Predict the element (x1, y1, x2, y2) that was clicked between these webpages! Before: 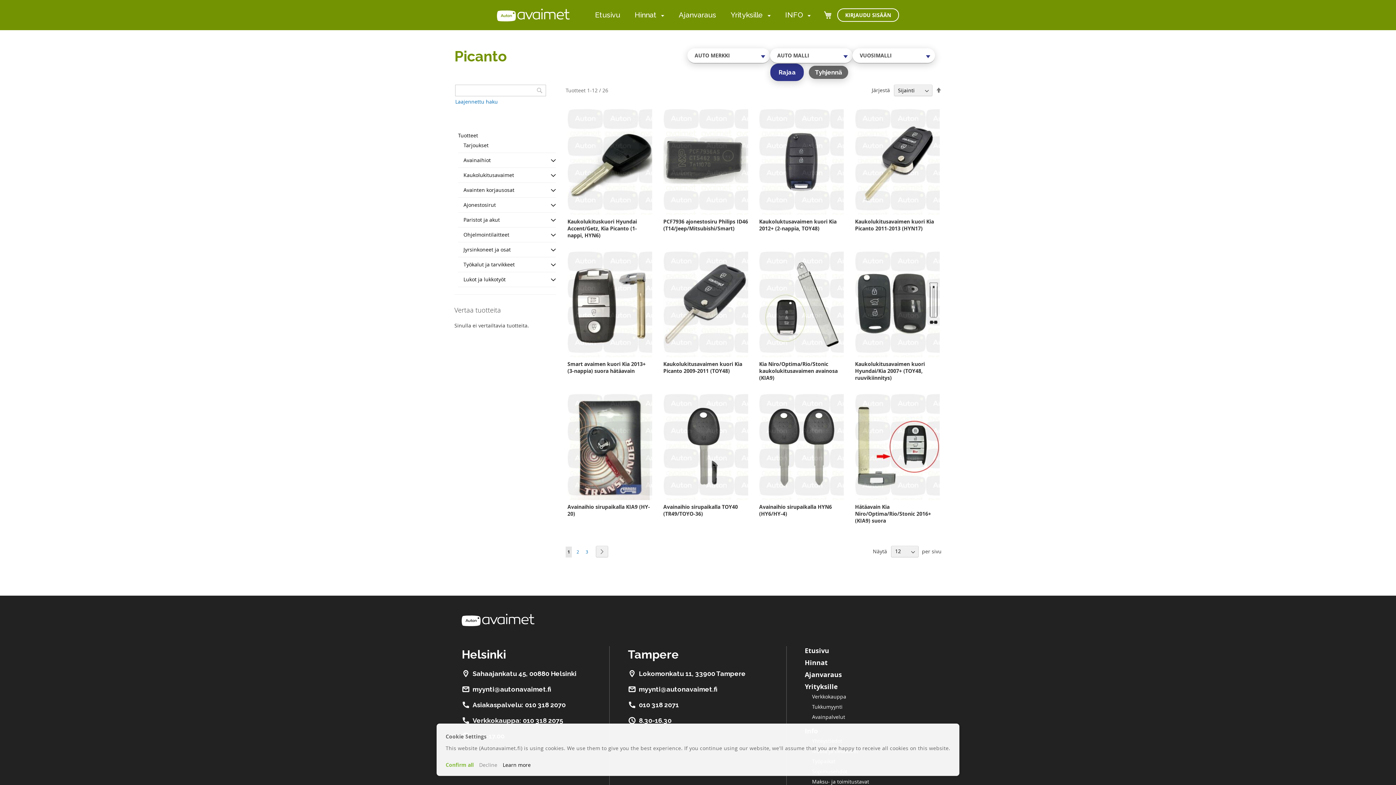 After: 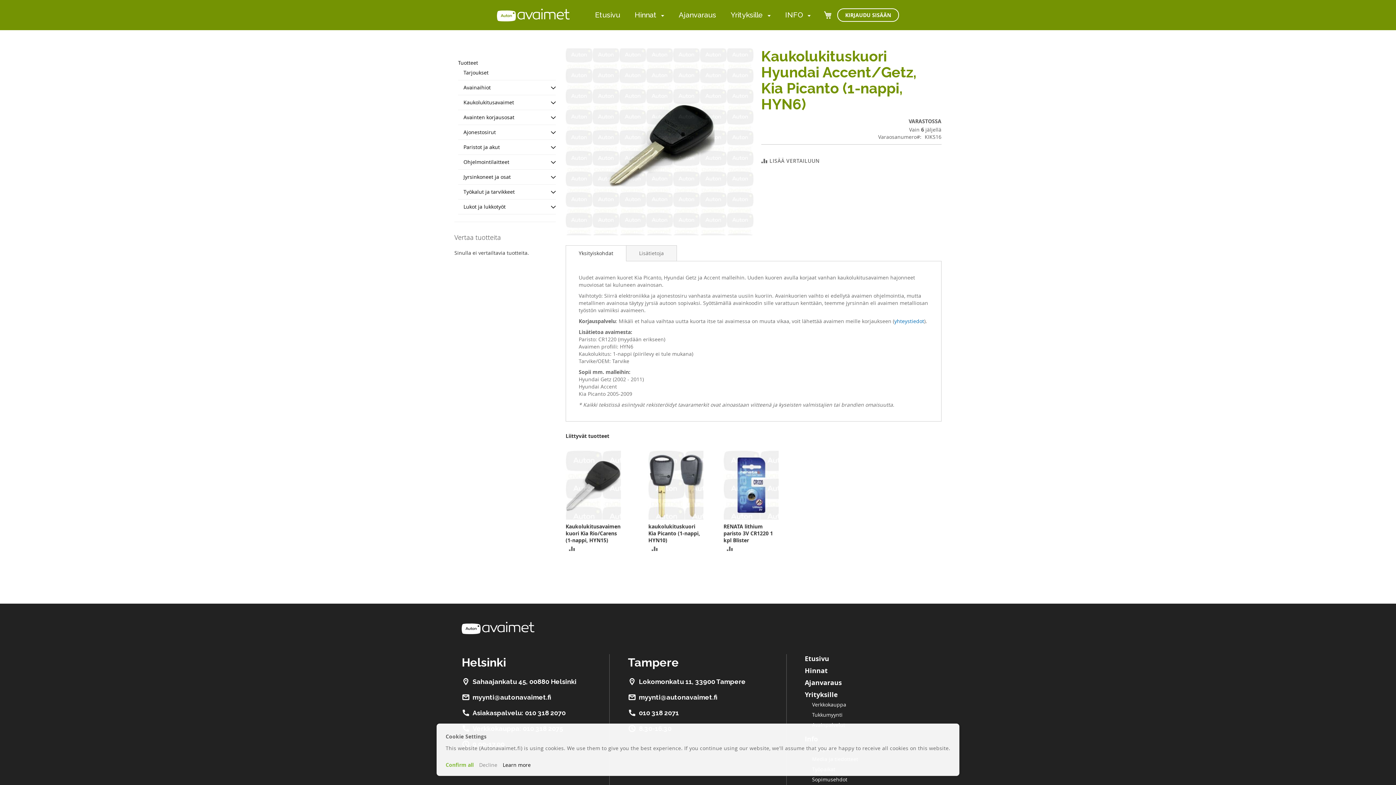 Action: bbox: (567, 209, 652, 216)